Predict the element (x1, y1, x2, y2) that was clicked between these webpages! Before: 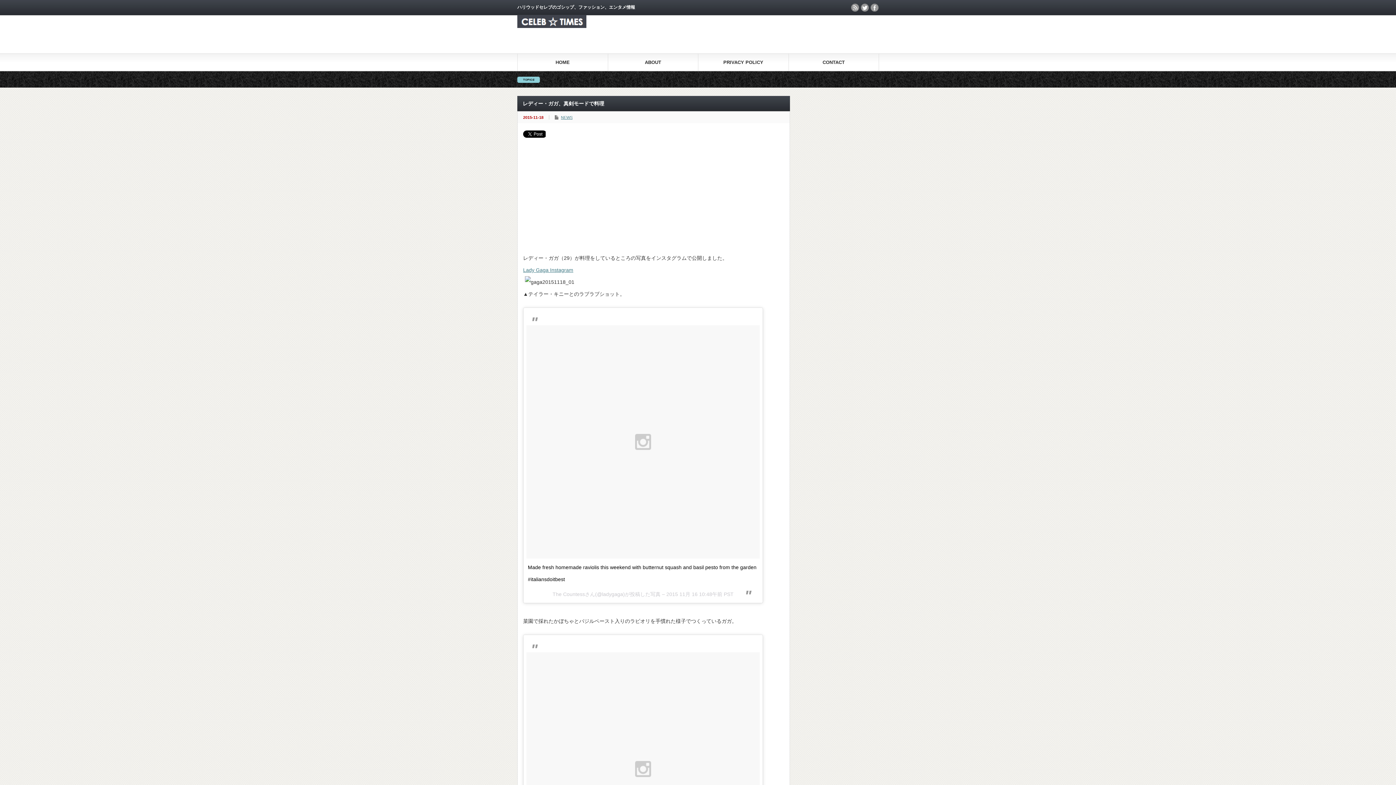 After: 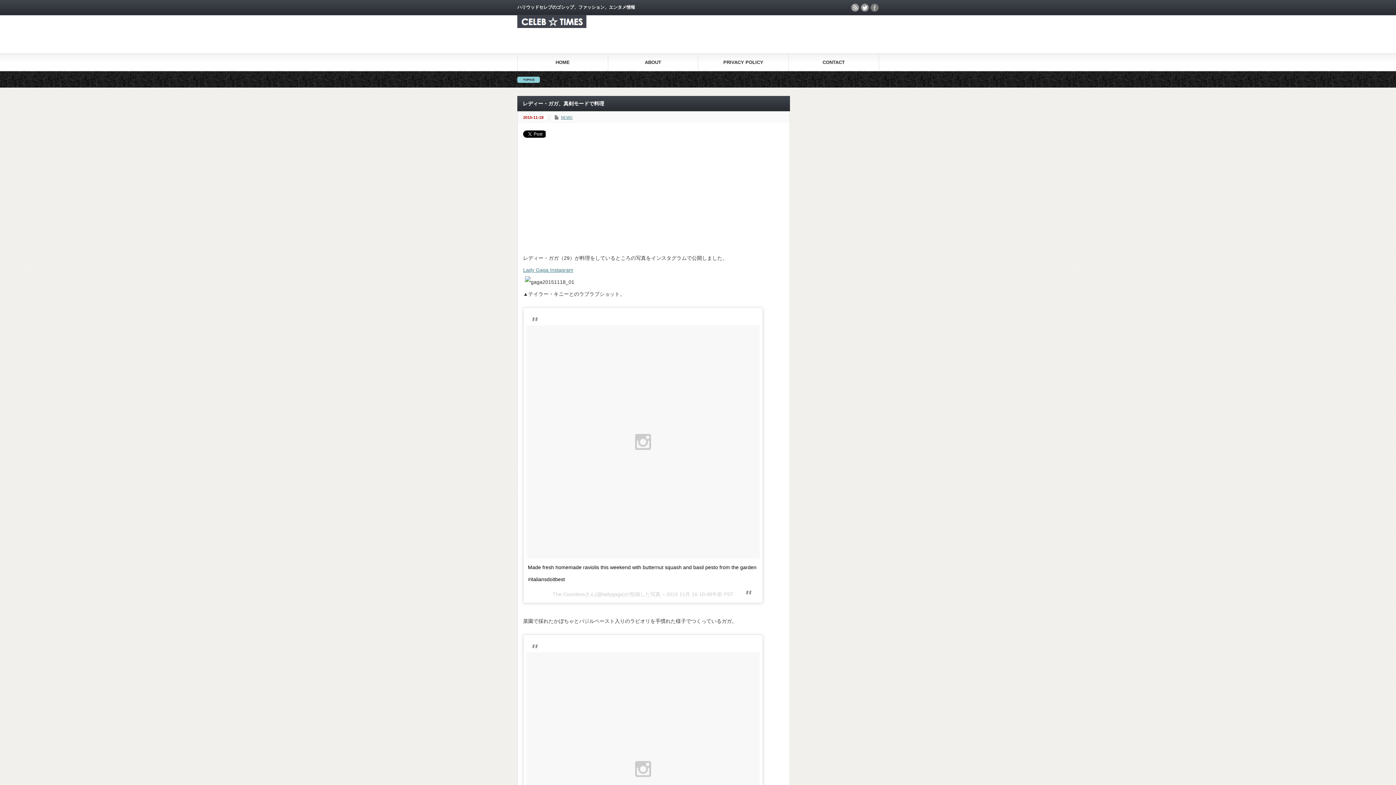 Action: bbox: (870, 3, 878, 11) label: facebook